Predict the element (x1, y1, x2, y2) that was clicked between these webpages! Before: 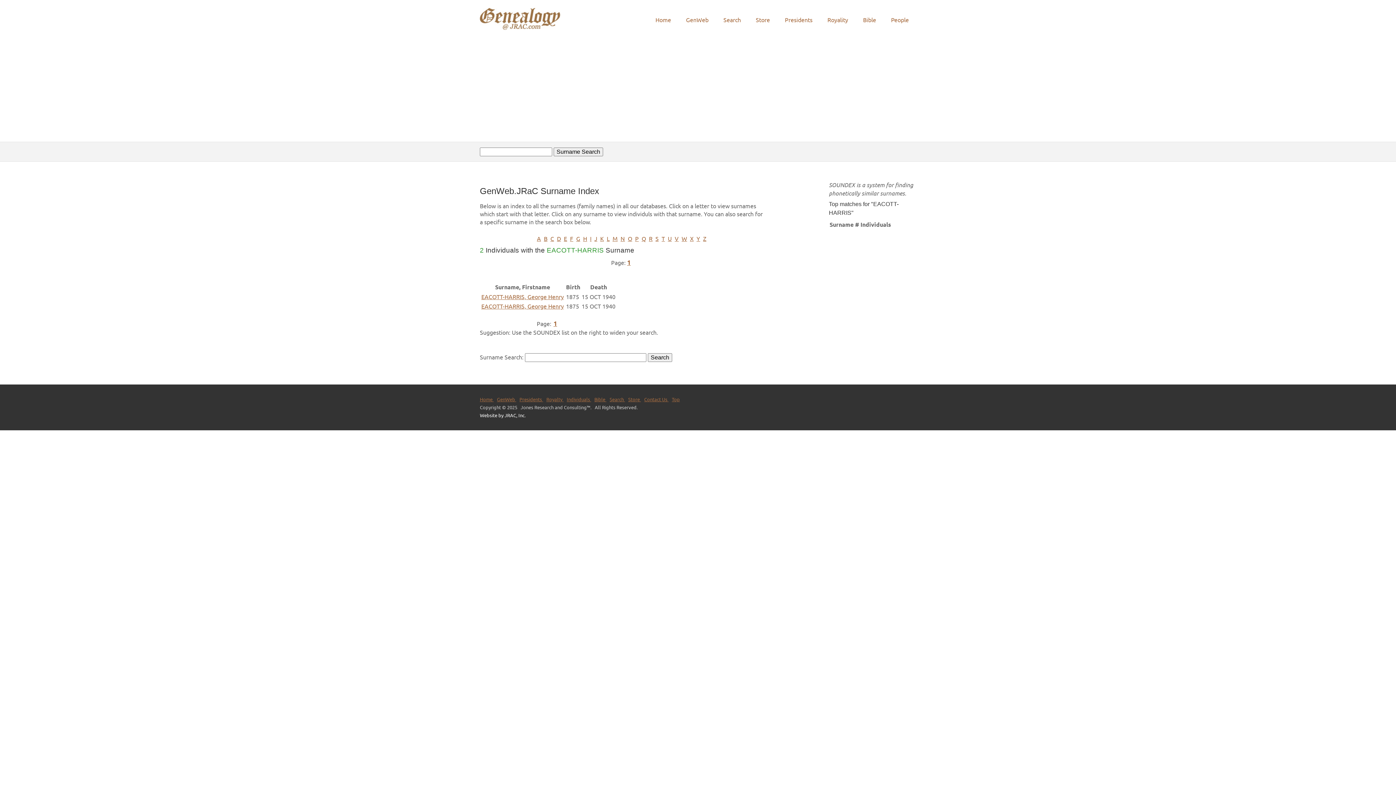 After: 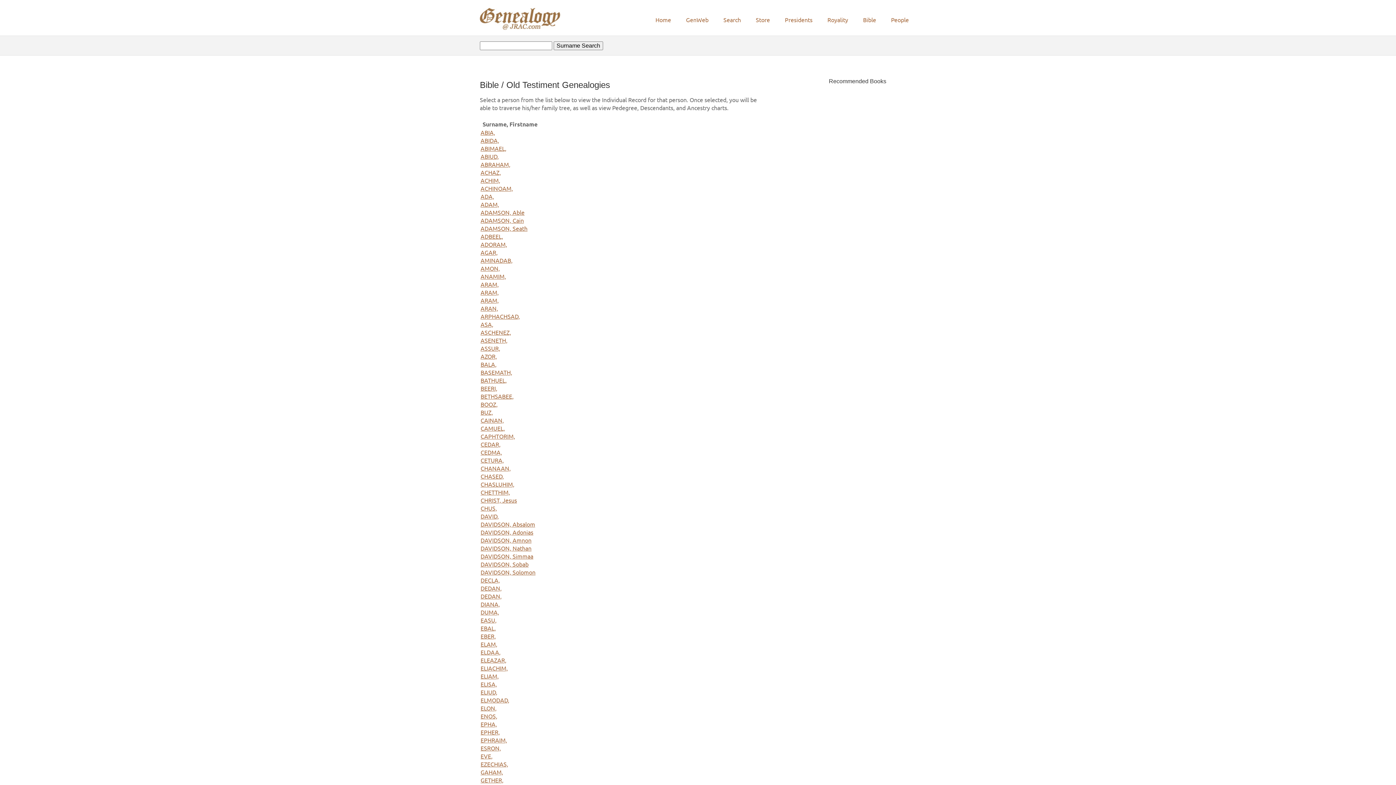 Action: label: Bible  bbox: (594, 396, 606, 402)